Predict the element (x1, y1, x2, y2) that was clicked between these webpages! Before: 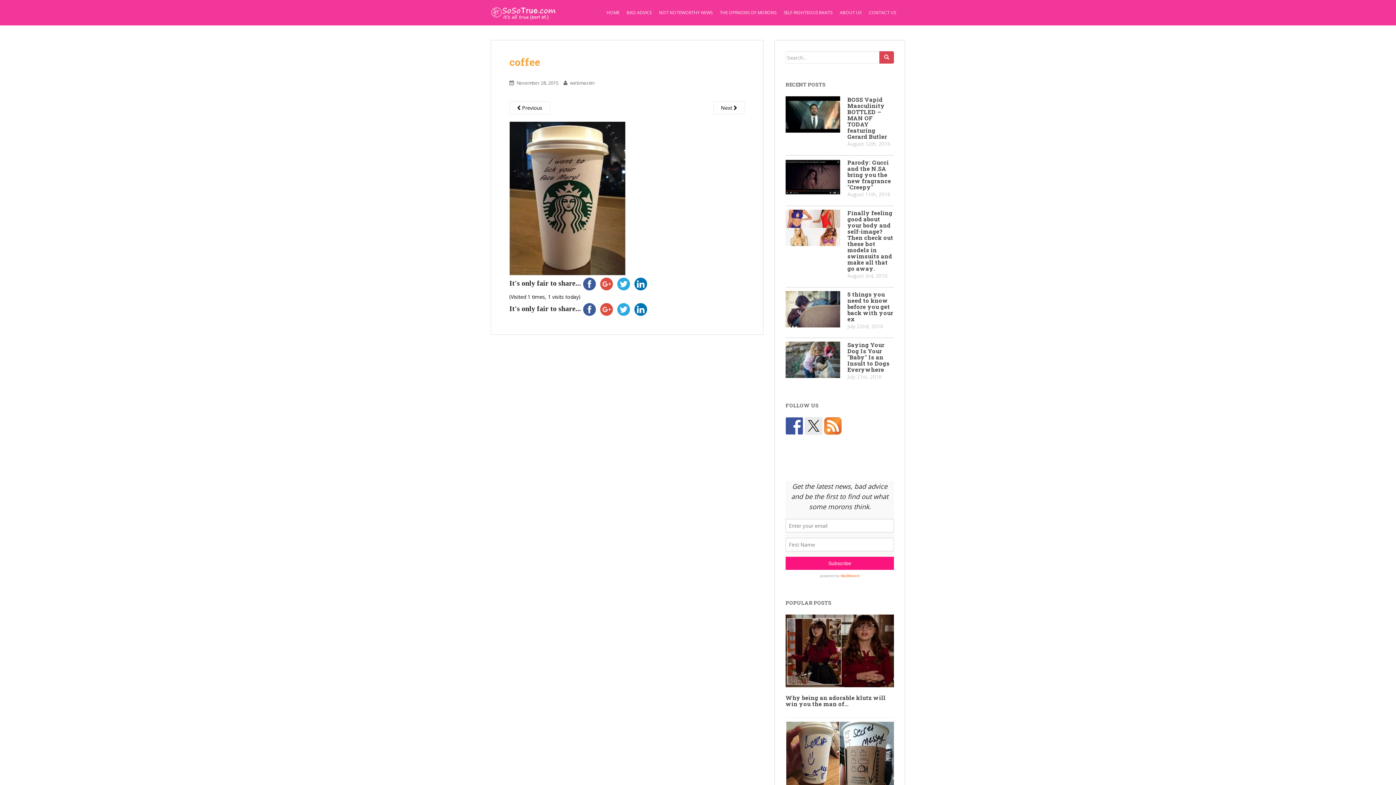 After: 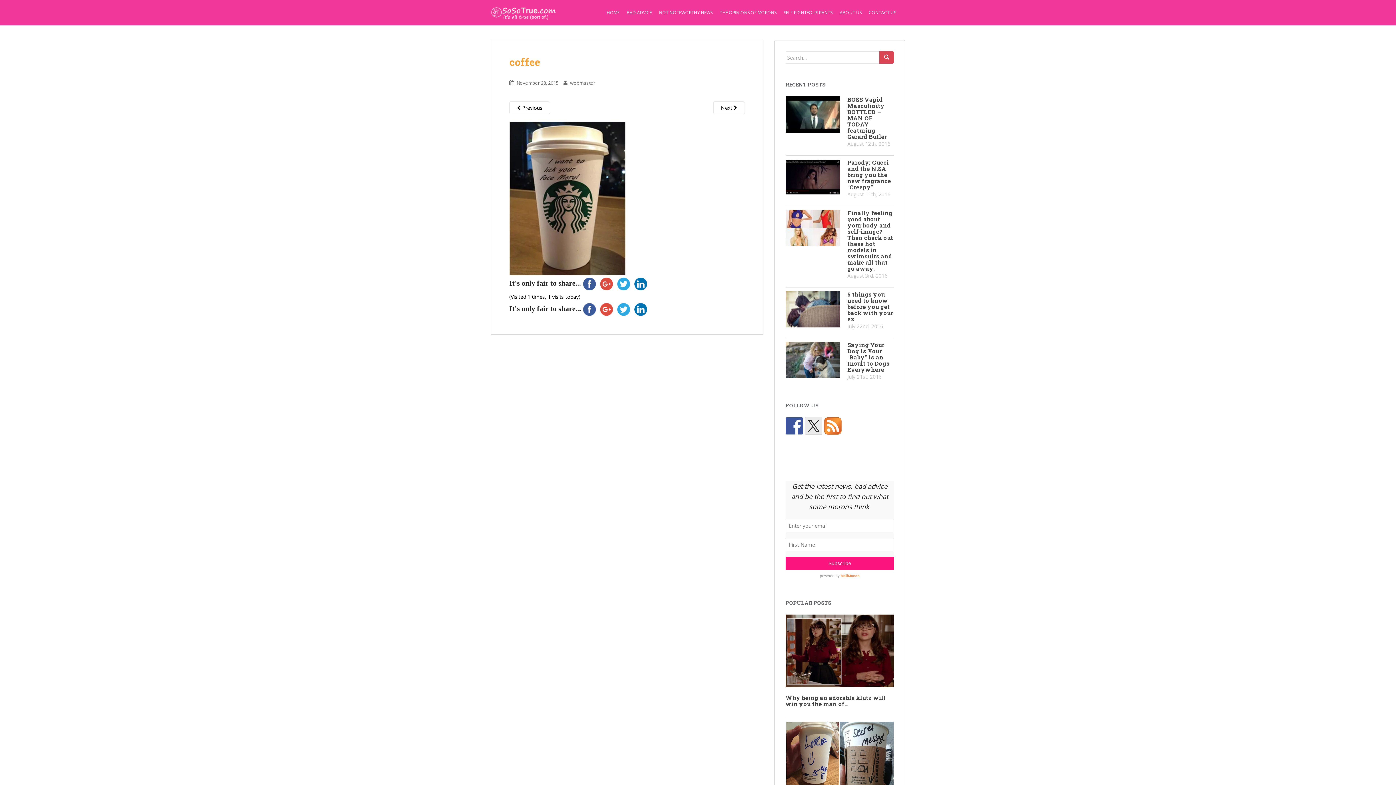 Action: bbox: (615, 279, 632, 287)